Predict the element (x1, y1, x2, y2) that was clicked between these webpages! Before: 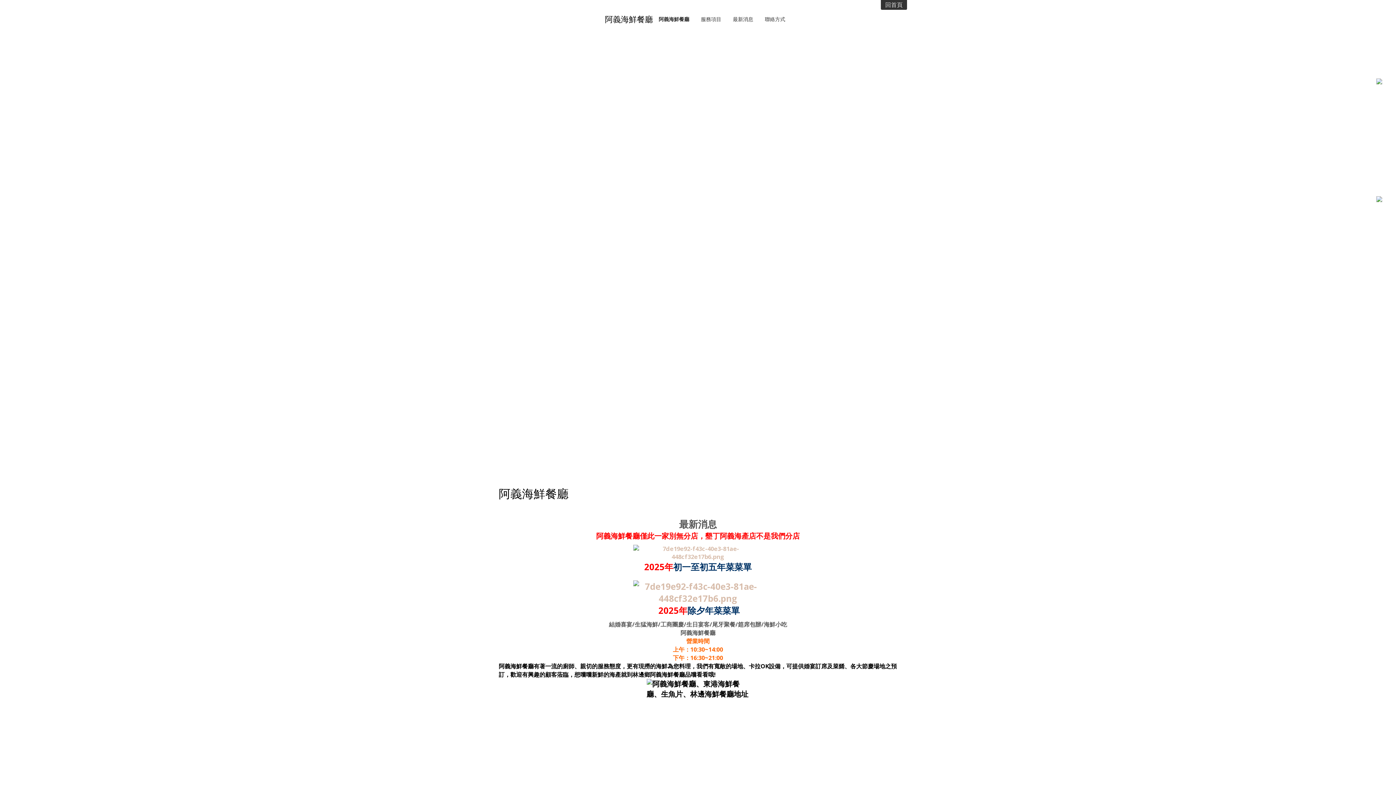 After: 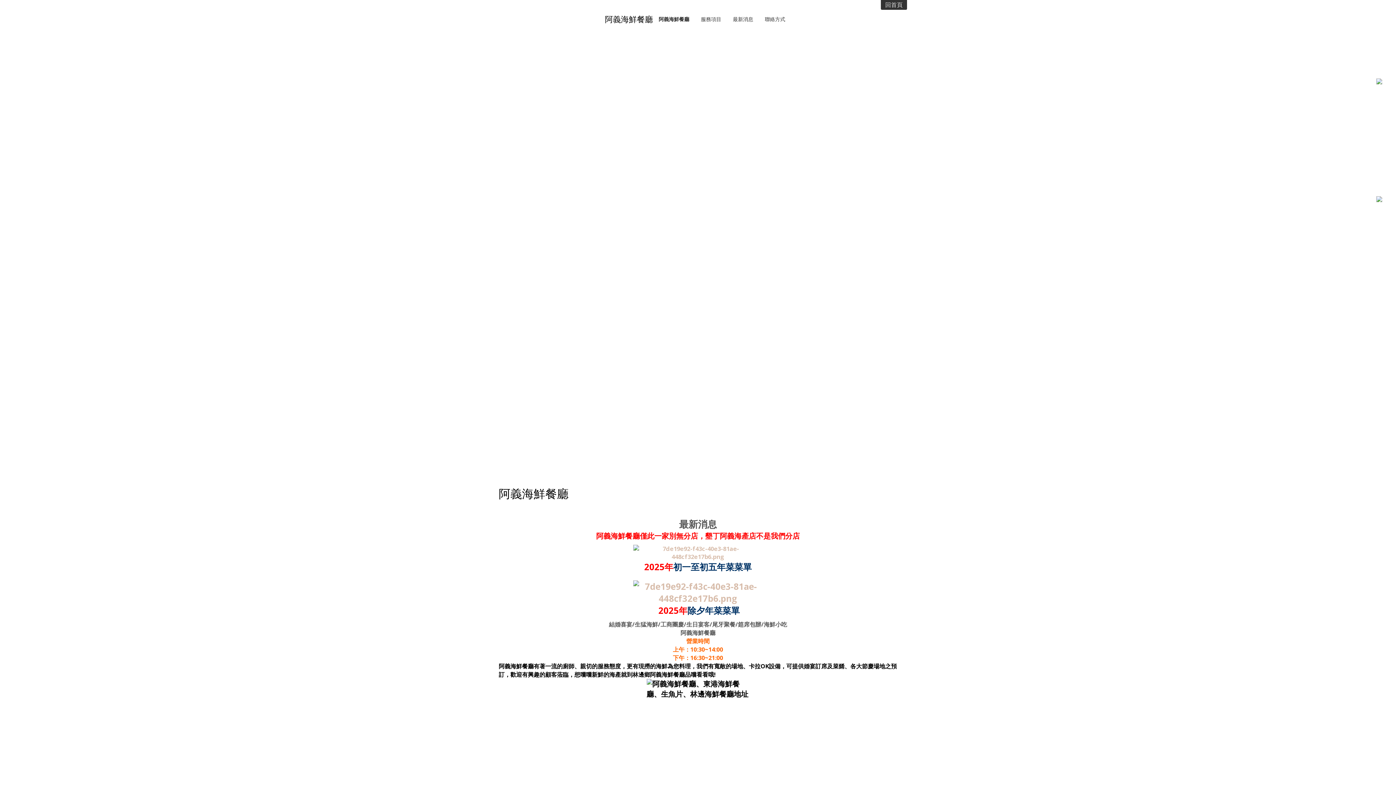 Action: bbox: (653, 10, 695, 27) label: 阿義海鮮餐廳